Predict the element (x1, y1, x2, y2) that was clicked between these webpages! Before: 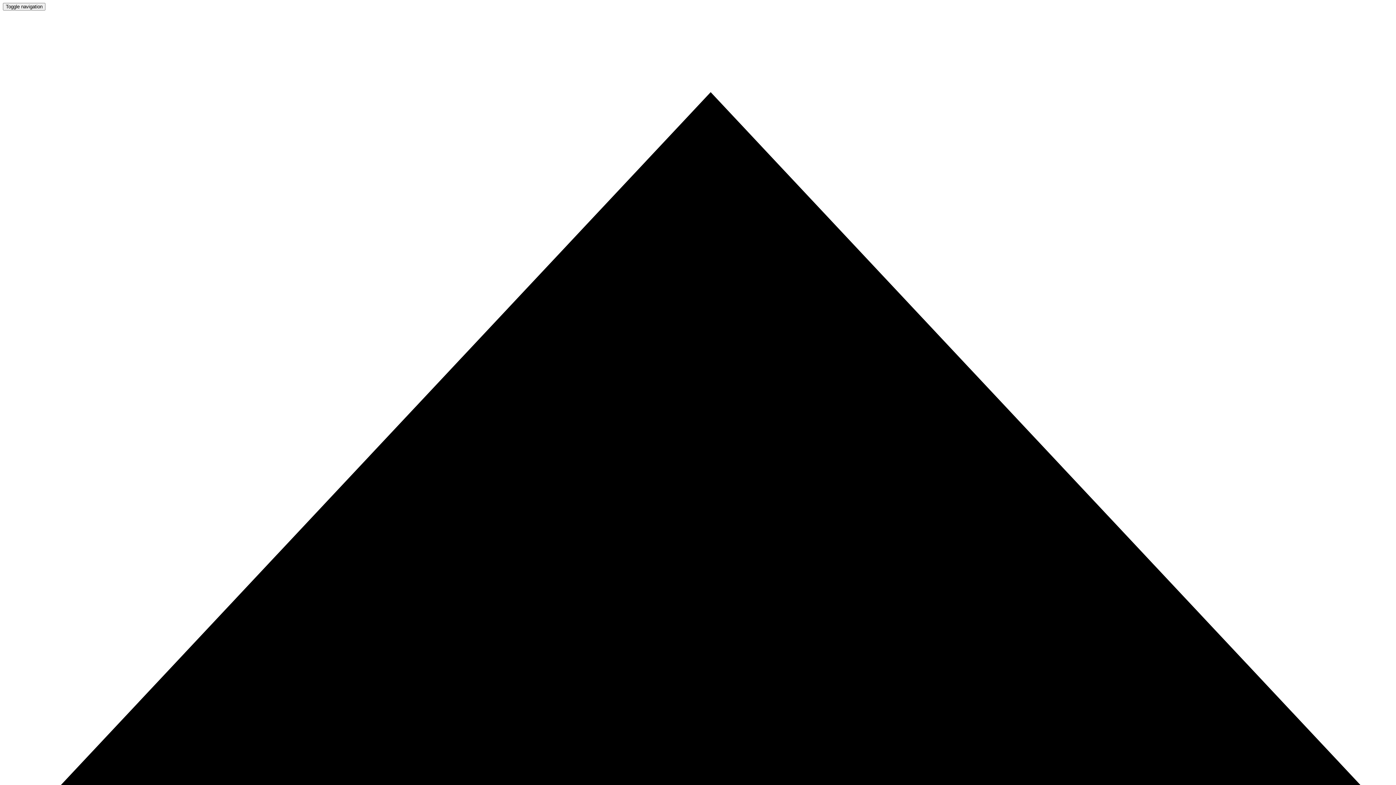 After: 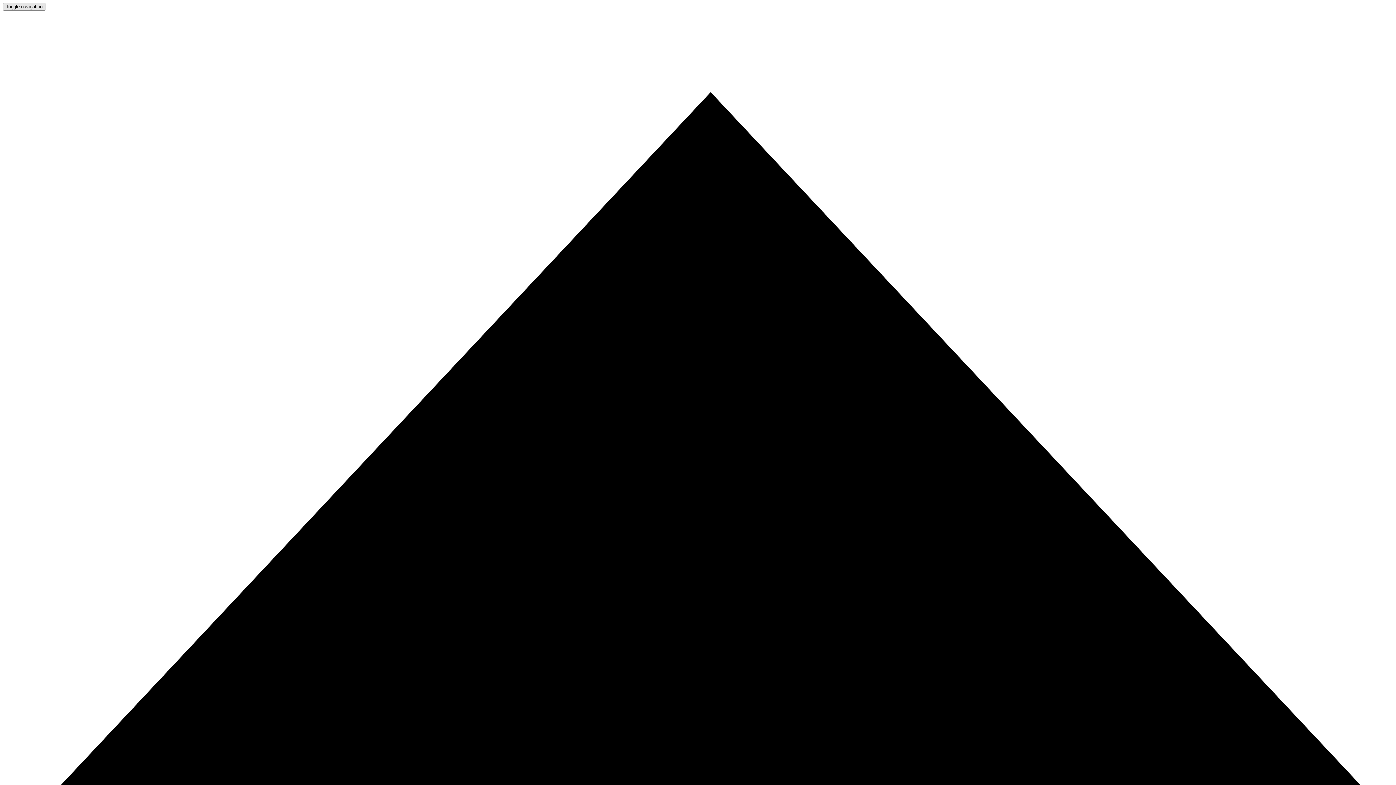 Action: bbox: (2, 2, 45, 10) label: Toggle navigation